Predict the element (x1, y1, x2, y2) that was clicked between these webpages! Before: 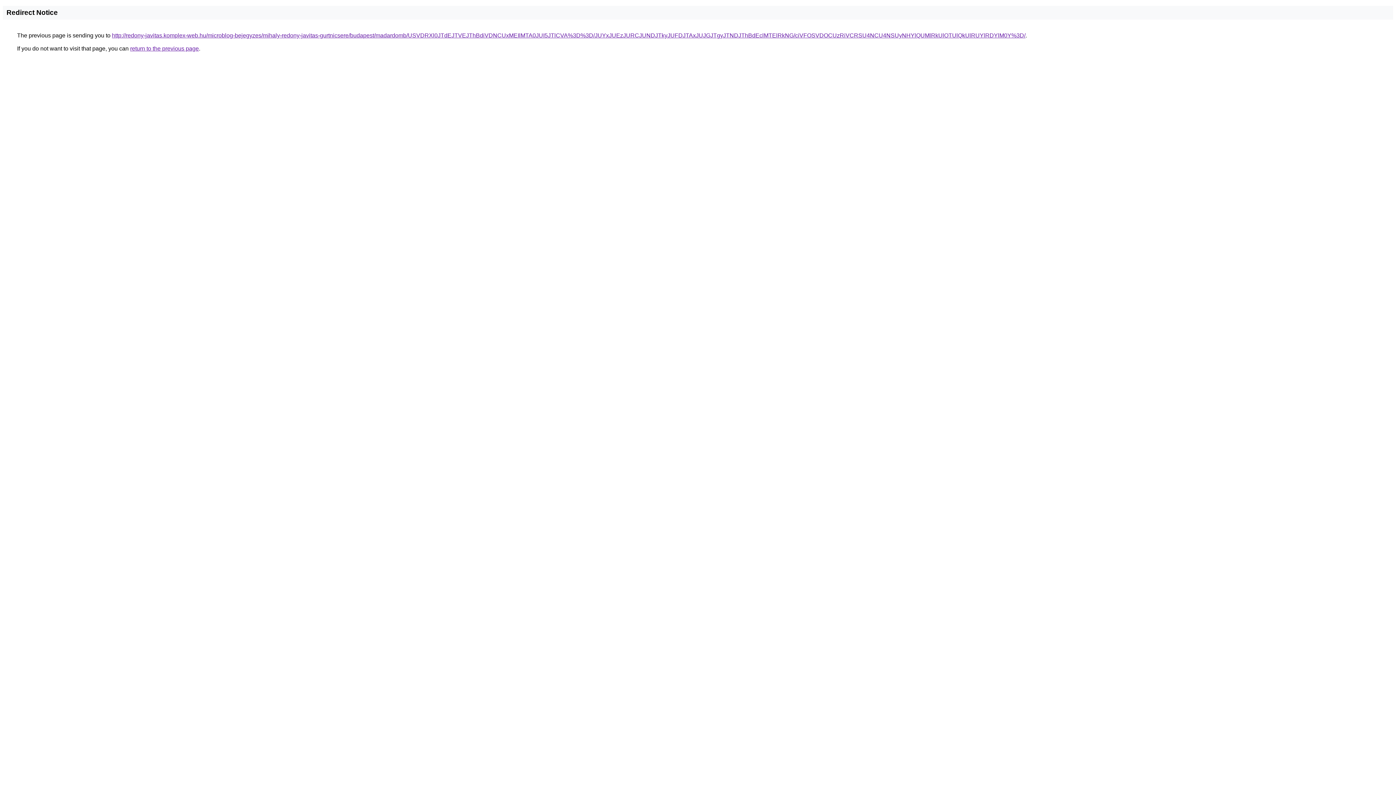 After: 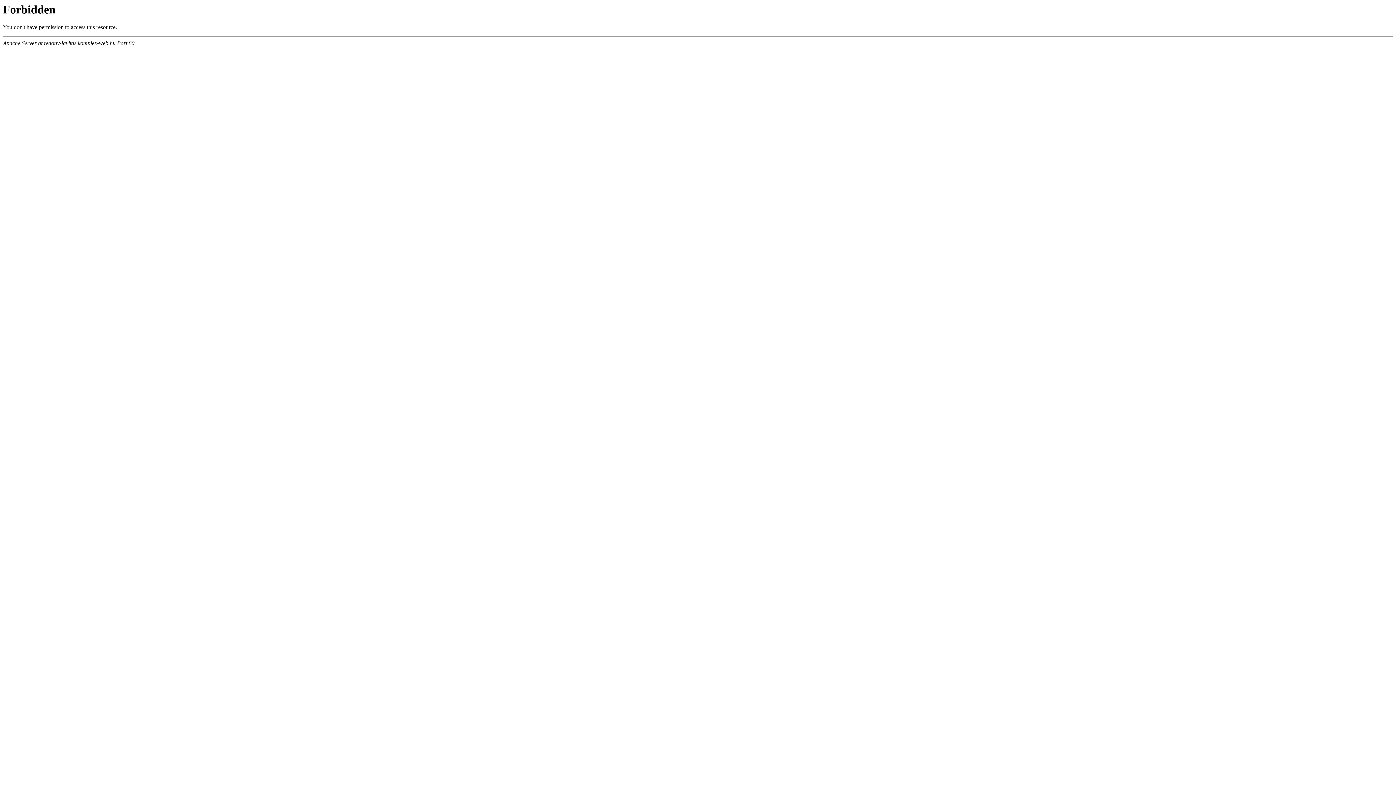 Action: label: http://redony-javitas.komplex-web.hu/microblog-bejegyzes/mihaly-redony-javitas-gurtnicsere/budapest/madardomb/USVDRXl0JTdEJTVEJThBdiVDNCUxMEIlMTA0JUI5JTlCVA%3D%3D/JUYxJUEzJURCJUNDJTkyJUFDJTAxJUJGJTgyJTNDJThBdEclMTElRkNG/ciVFOSVDOCUzRiVCRSU4NCU4NSUyNHYlQUMlRkUlOTUlQkUlRUYlRDYlM0Y%3D/ bbox: (112, 32, 1025, 38)